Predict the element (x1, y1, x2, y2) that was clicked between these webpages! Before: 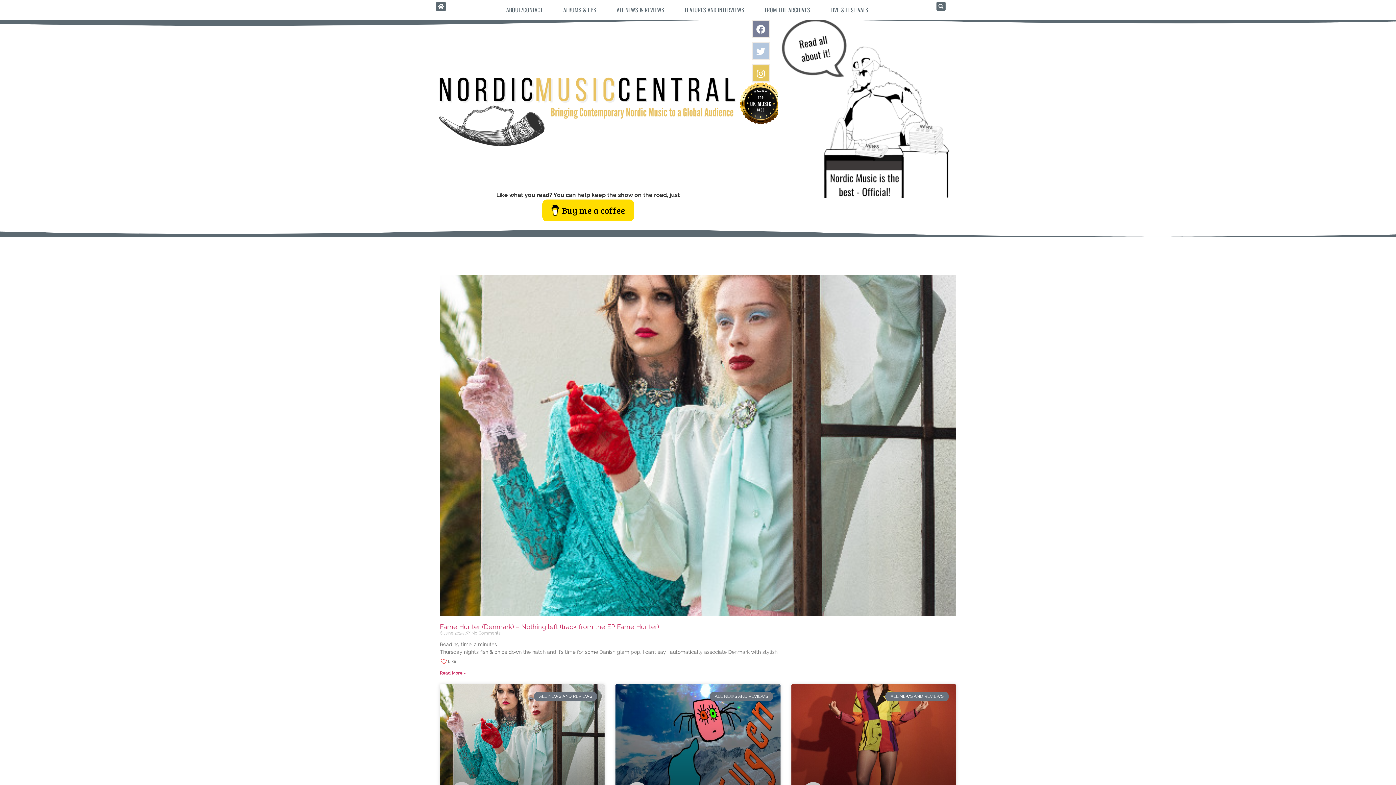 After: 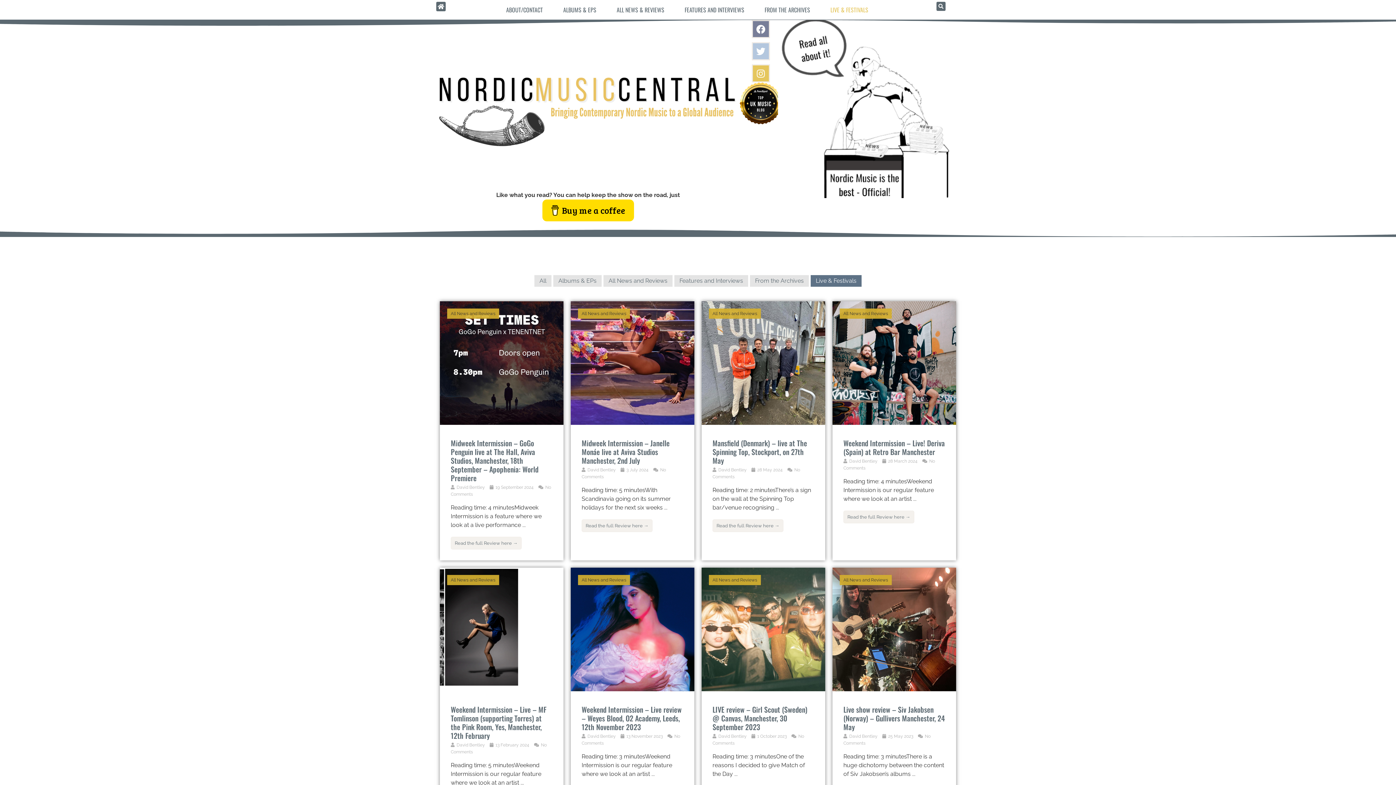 Action: label: LIVE & FESTIVALS bbox: (823, 1, 875, 18)